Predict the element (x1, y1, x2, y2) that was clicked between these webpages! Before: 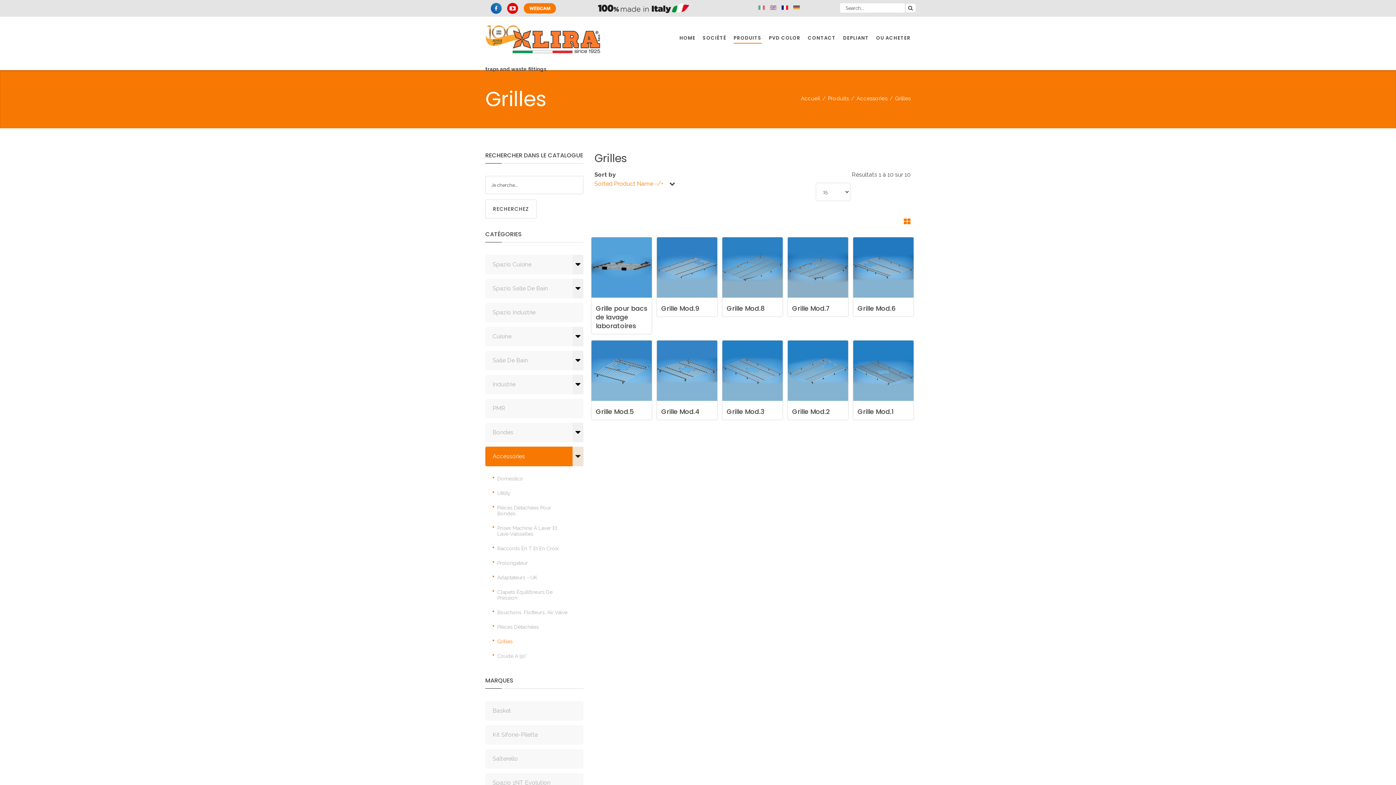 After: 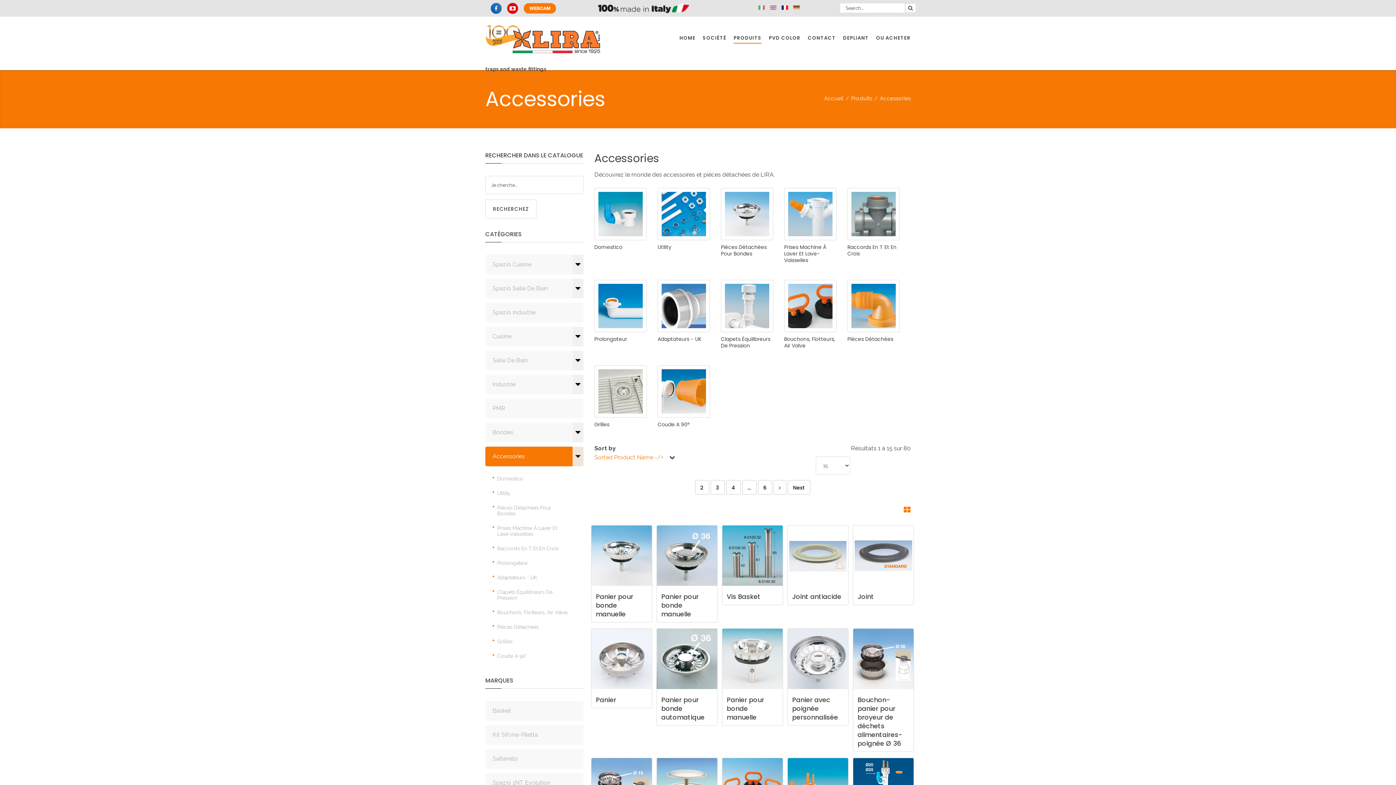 Action: bbox: (856, 95, 887, 101) label: Accessories